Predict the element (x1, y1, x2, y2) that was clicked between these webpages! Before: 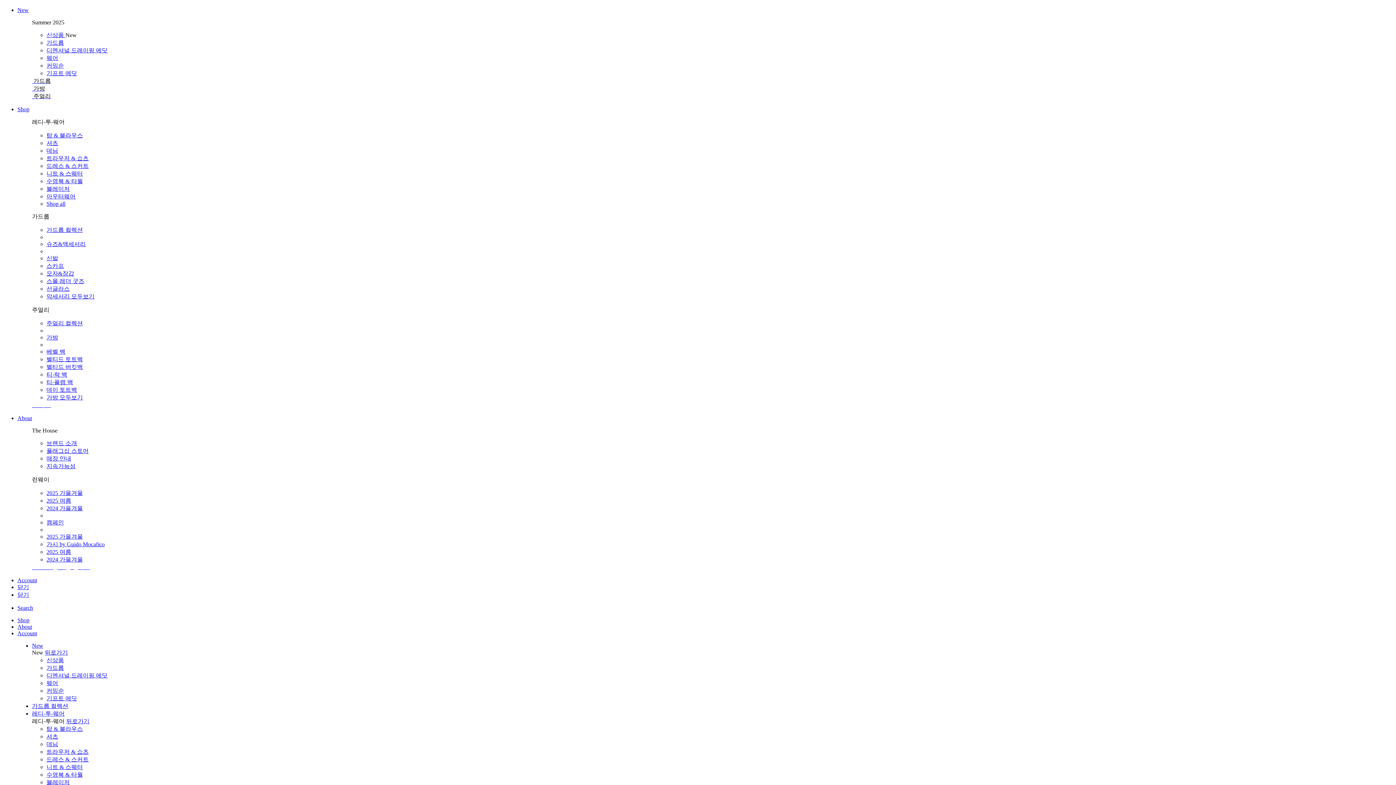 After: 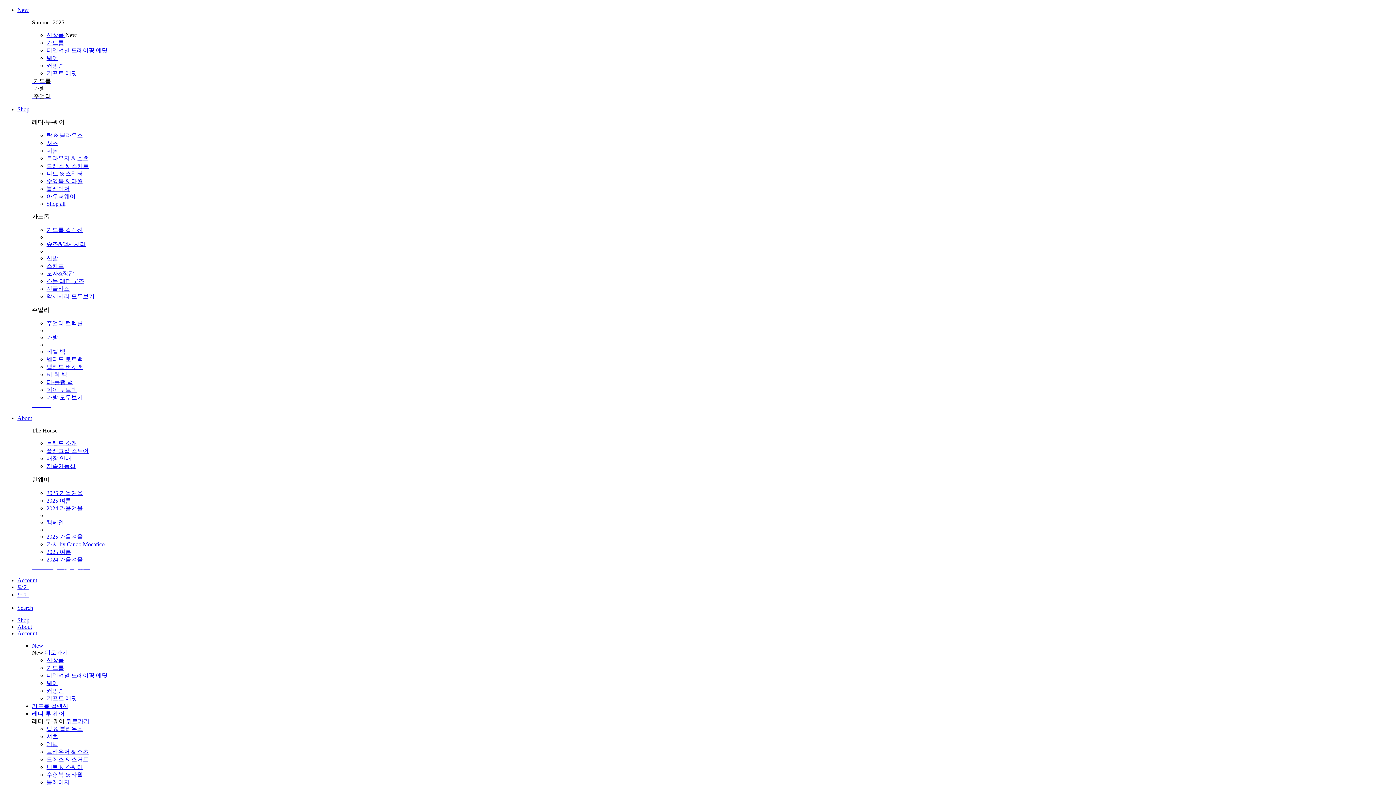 Action: bbox: (17, 591, 29, 598) label: 닫기